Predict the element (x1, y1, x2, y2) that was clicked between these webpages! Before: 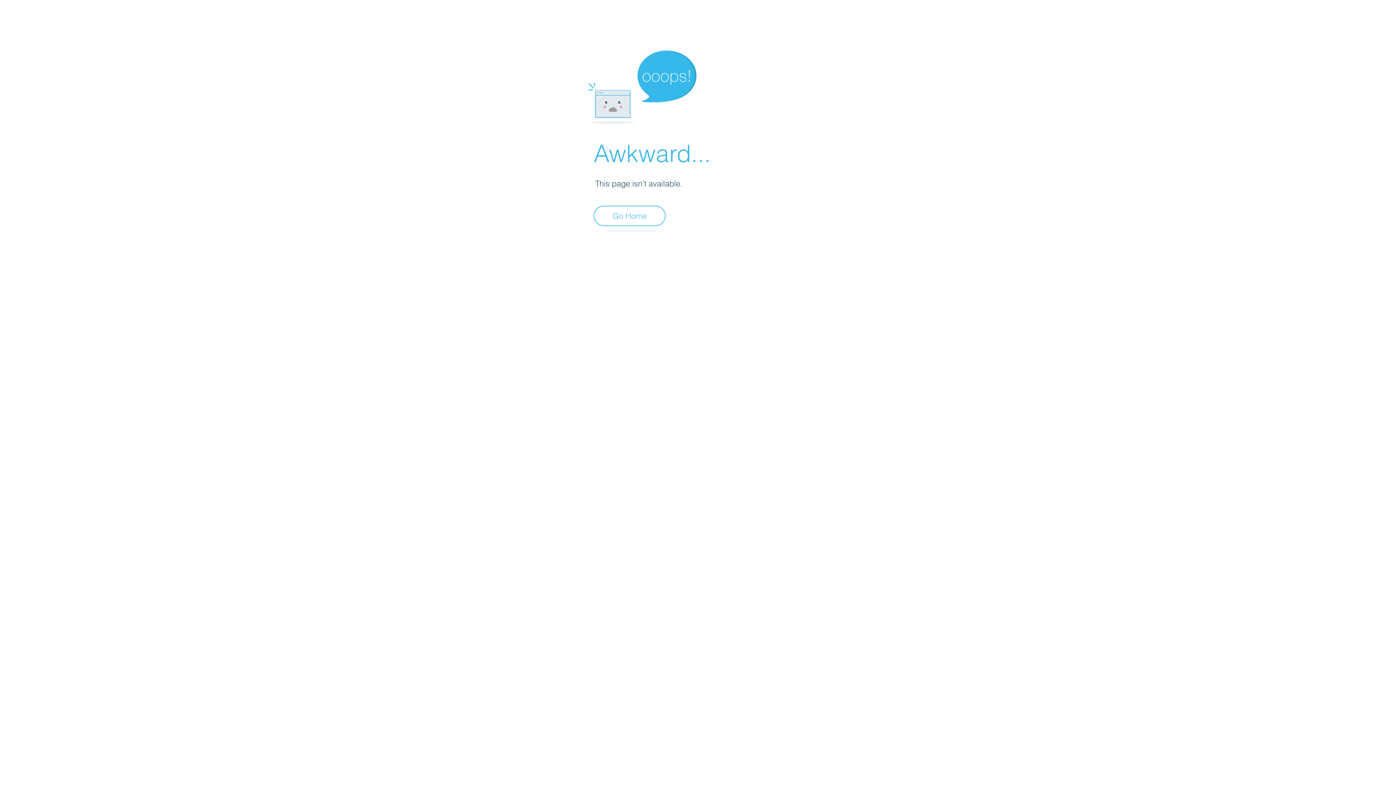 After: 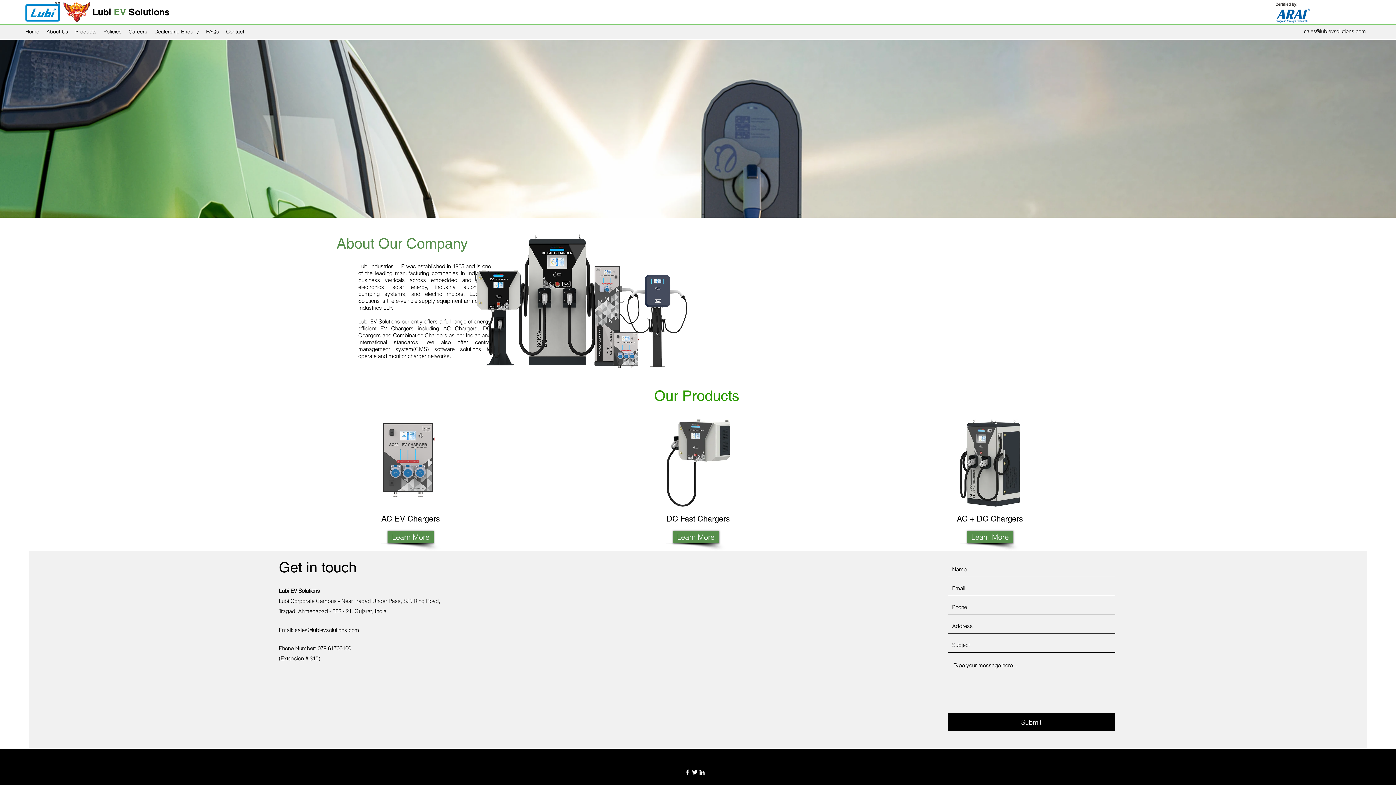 Action: bbox: (593, 205, 665, 226) label: Go Home